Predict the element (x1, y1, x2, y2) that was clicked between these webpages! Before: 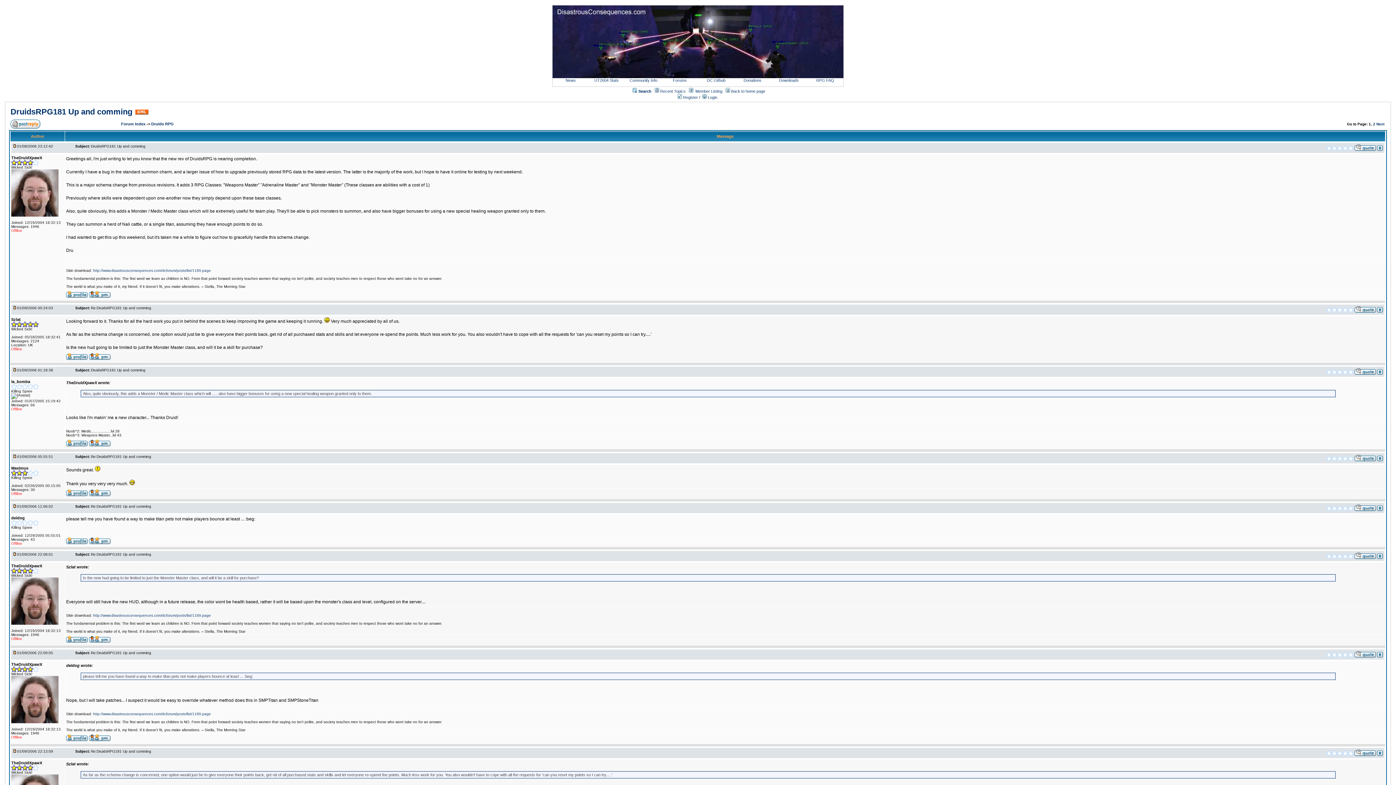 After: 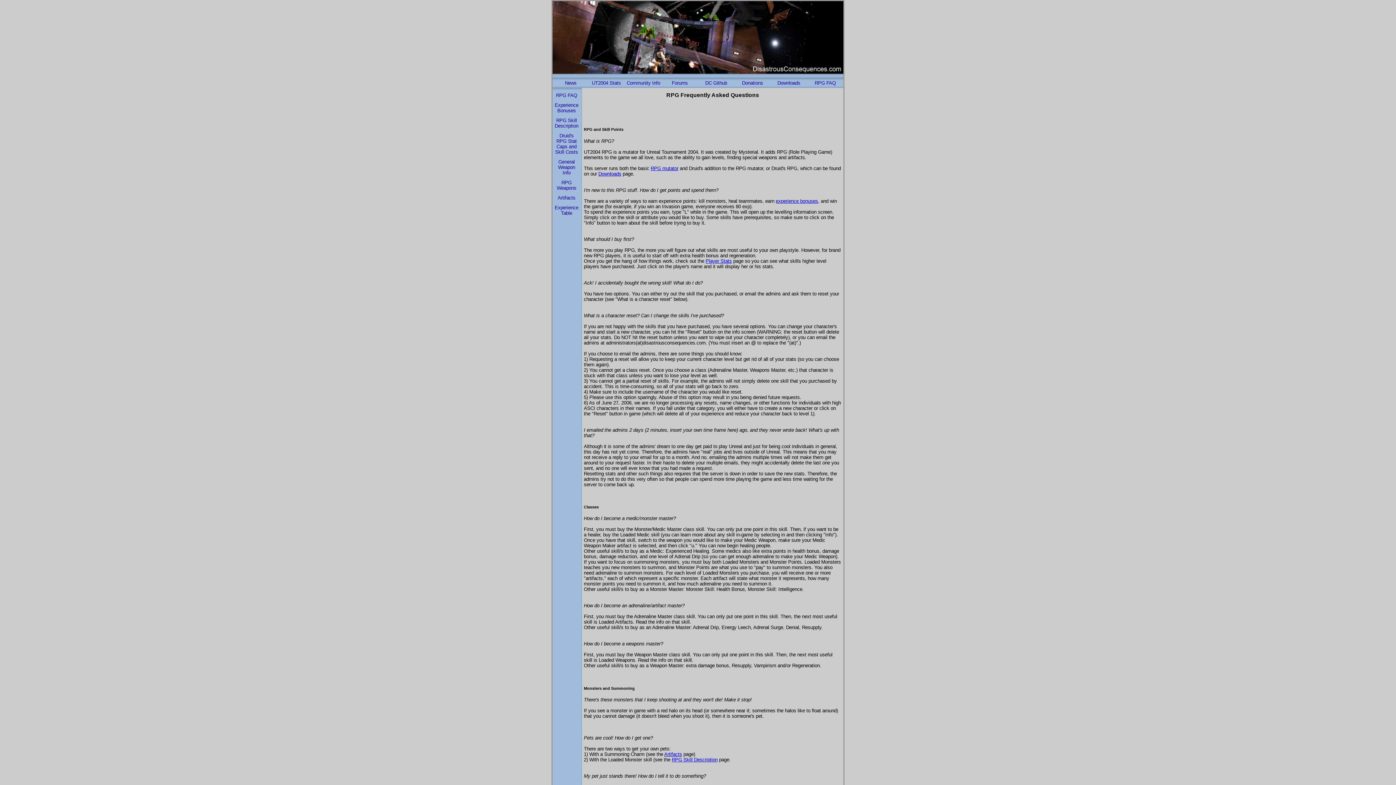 Action: bbox: (816, 78, 834, 82) label: RPG FAQ